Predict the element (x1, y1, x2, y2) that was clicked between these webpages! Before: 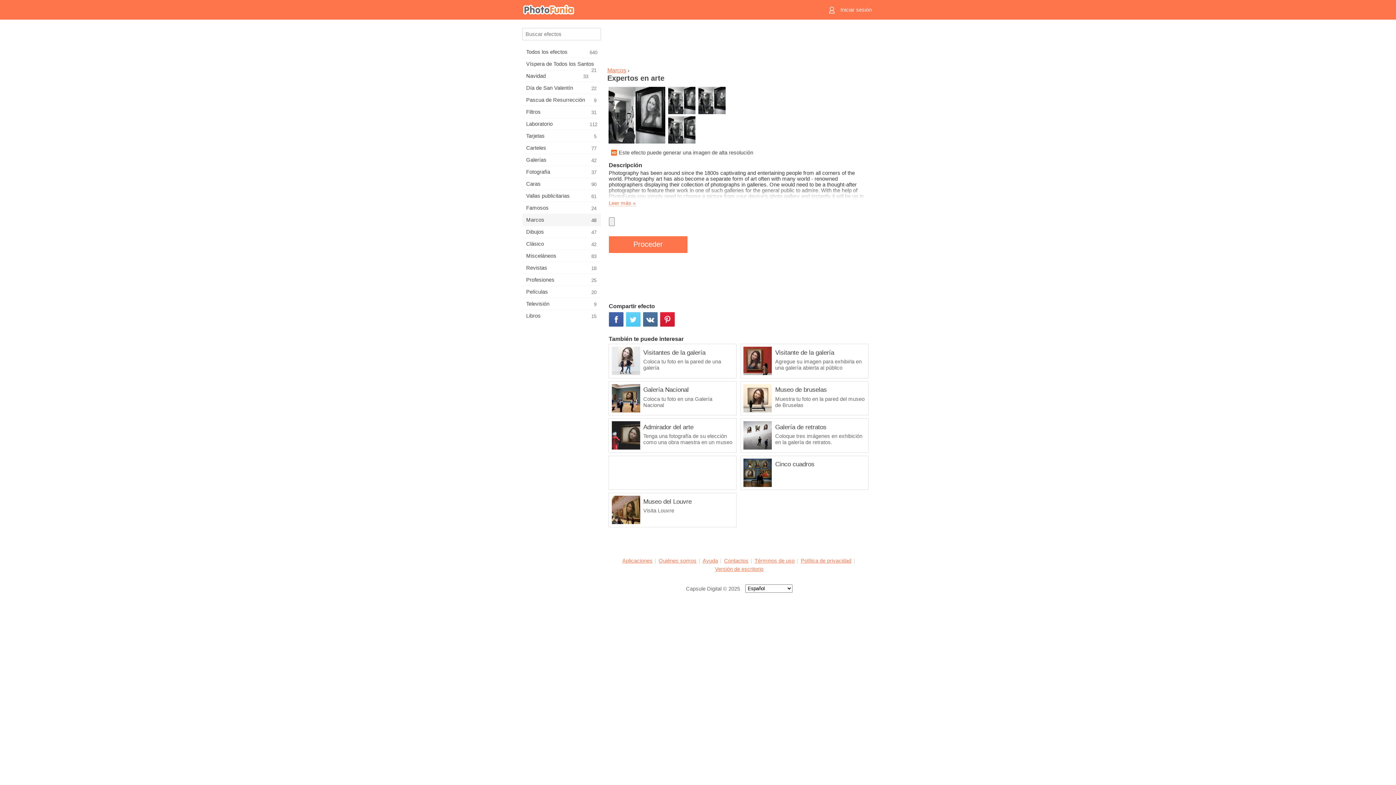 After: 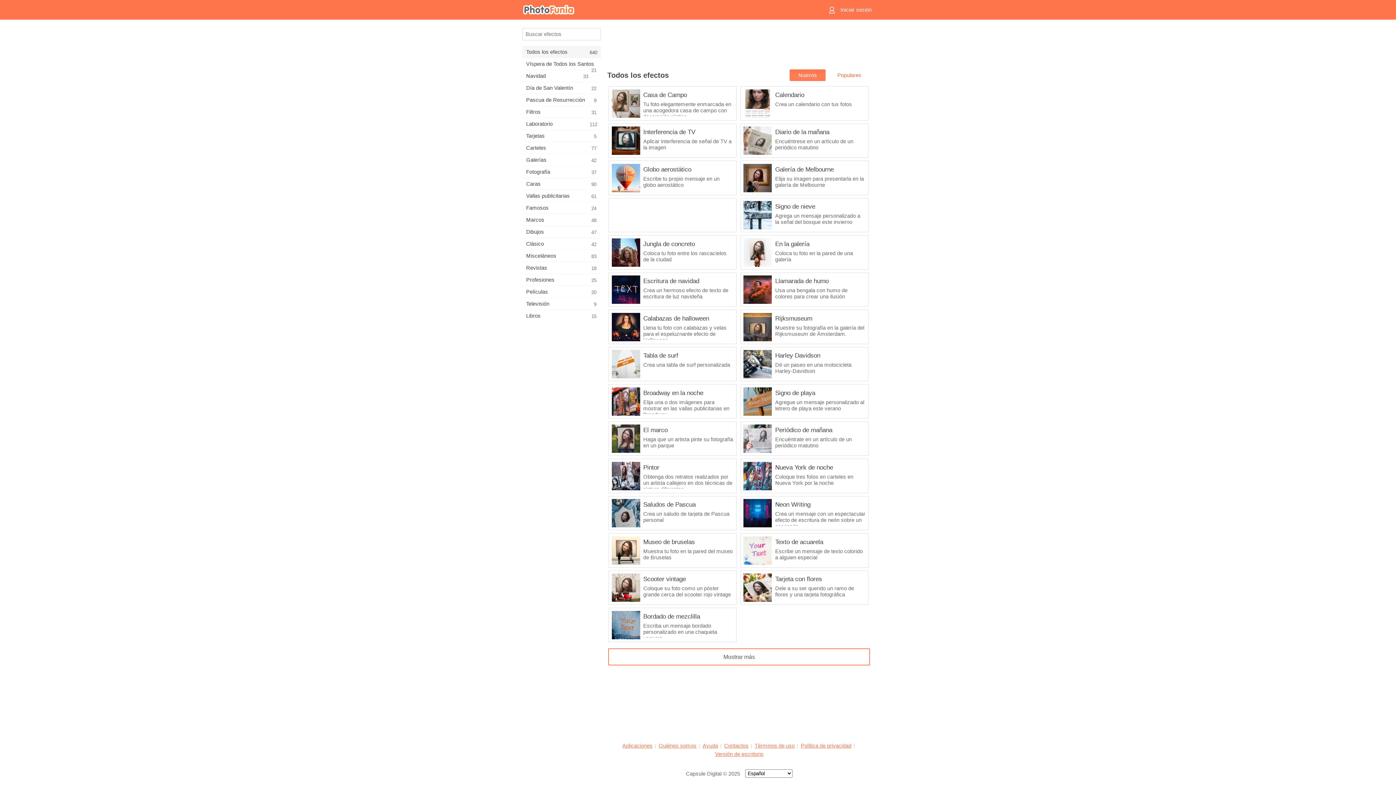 Action: label: PhotoFunia bbox: (518, 0, 821, 19)